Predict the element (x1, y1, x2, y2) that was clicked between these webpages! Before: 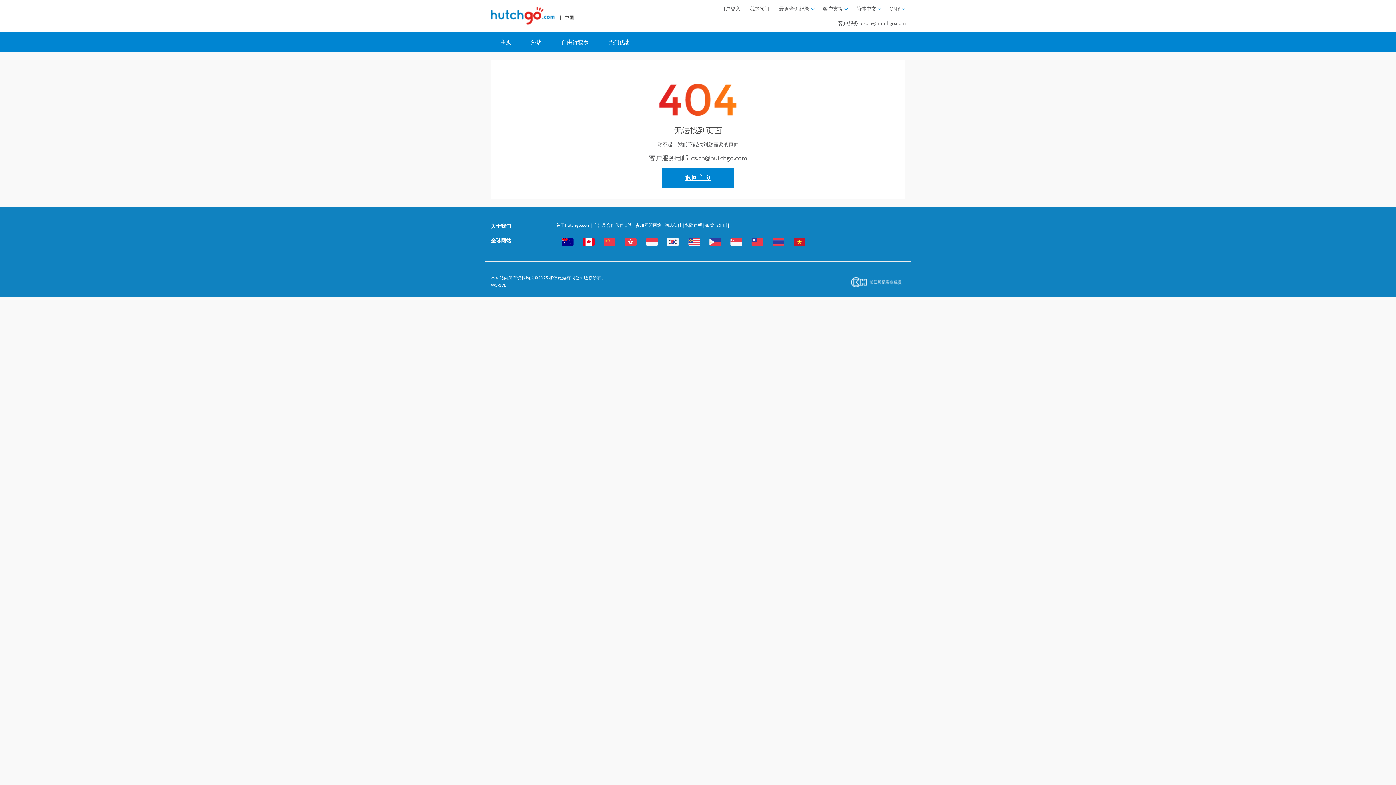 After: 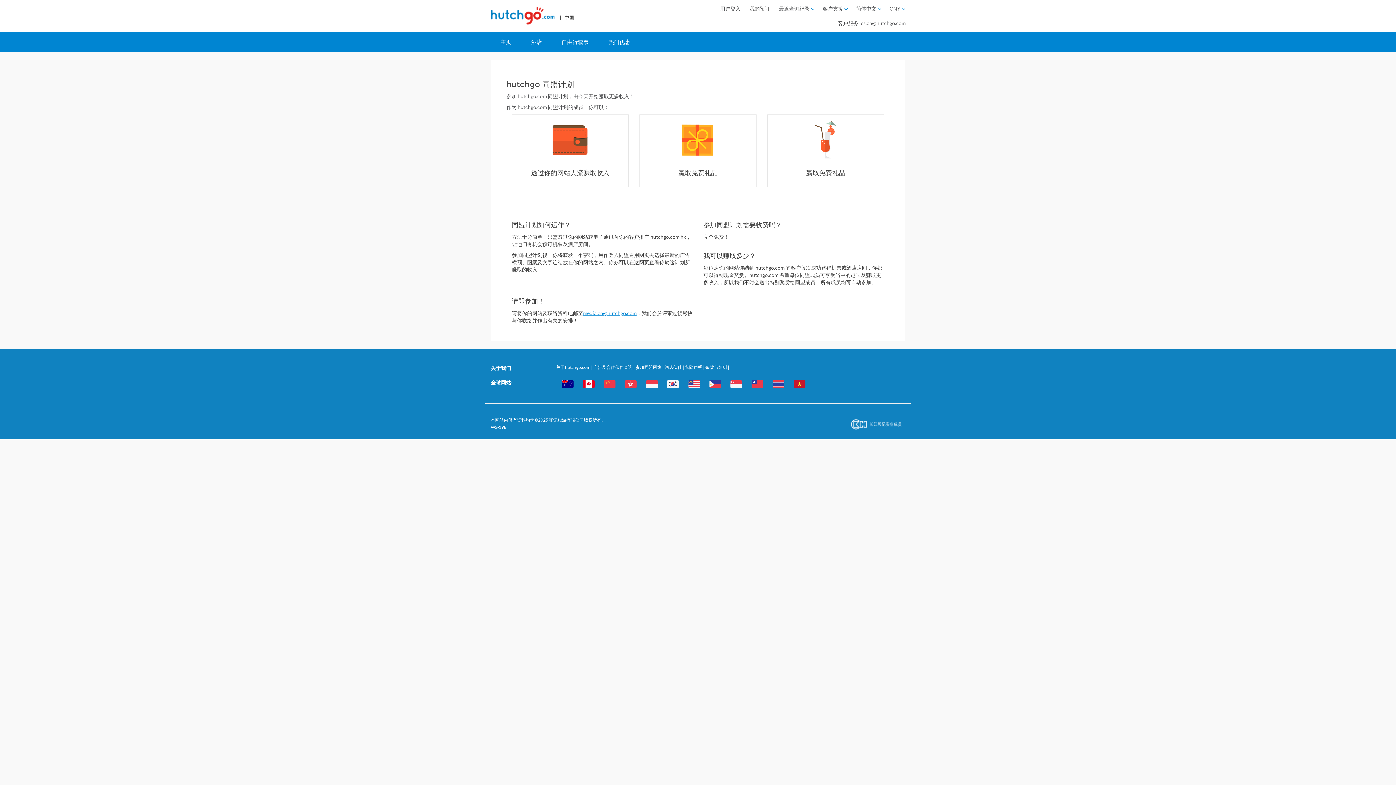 Action: bbox: (635, 222, 662, 227) label: 参加同盟网络 